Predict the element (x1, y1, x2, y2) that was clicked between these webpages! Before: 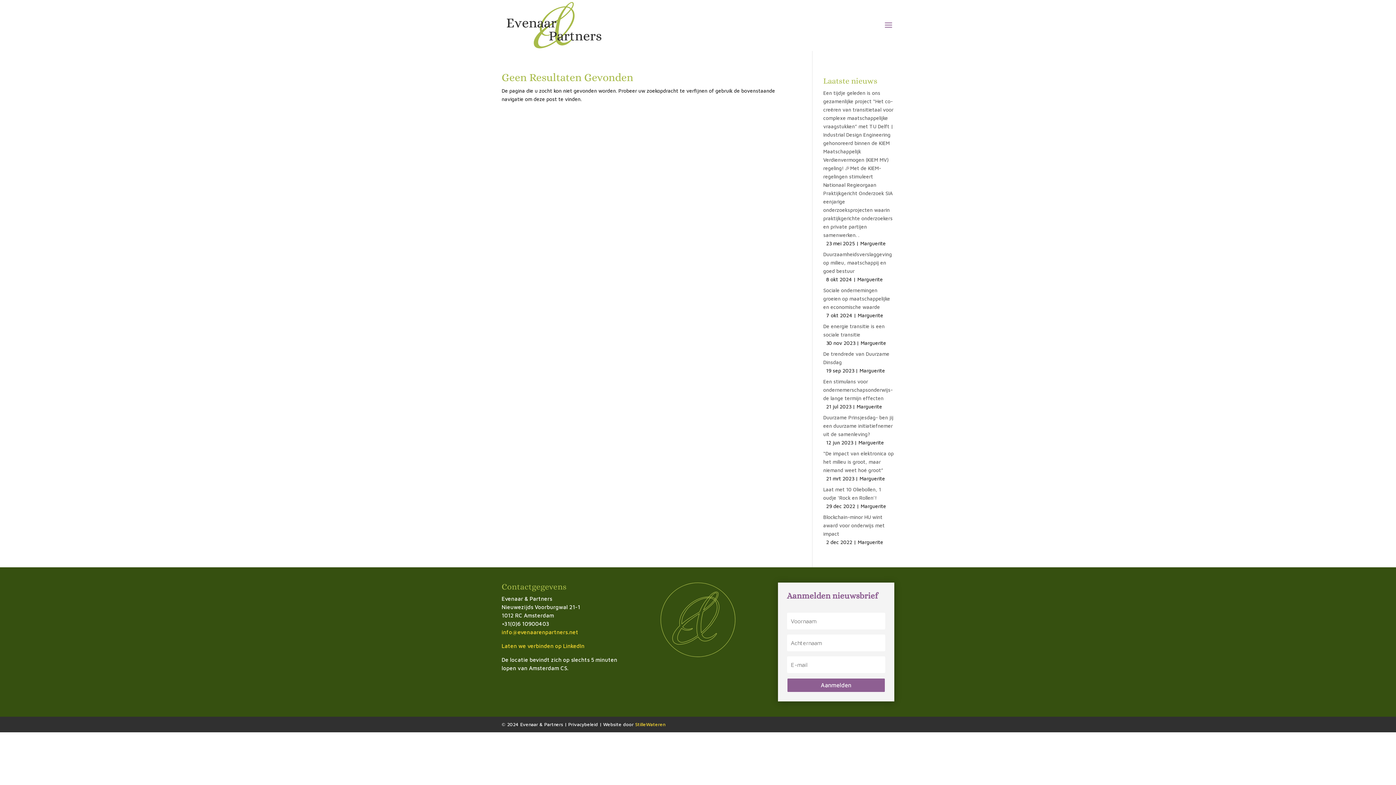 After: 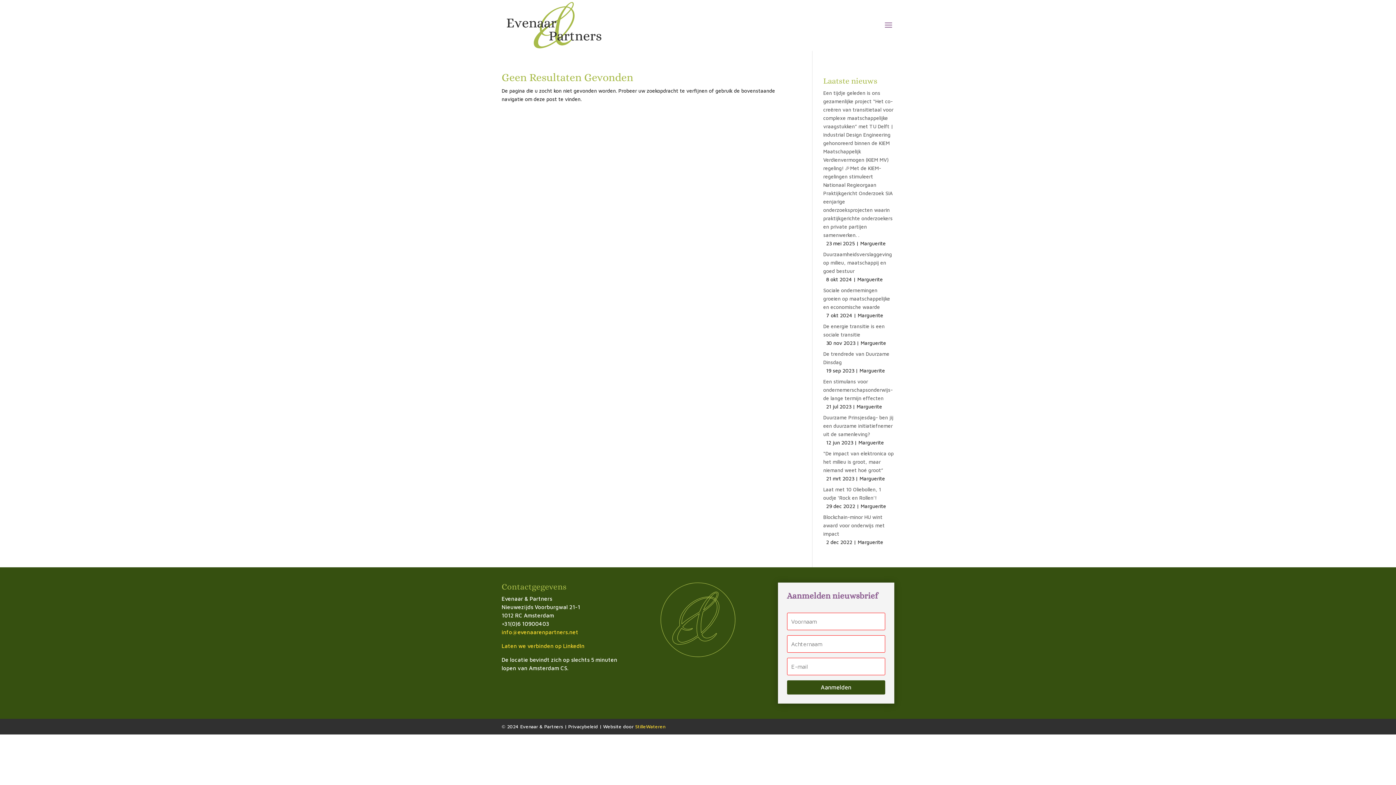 Action: label: Aanmelden bbox: (787, 678, 885, 692)